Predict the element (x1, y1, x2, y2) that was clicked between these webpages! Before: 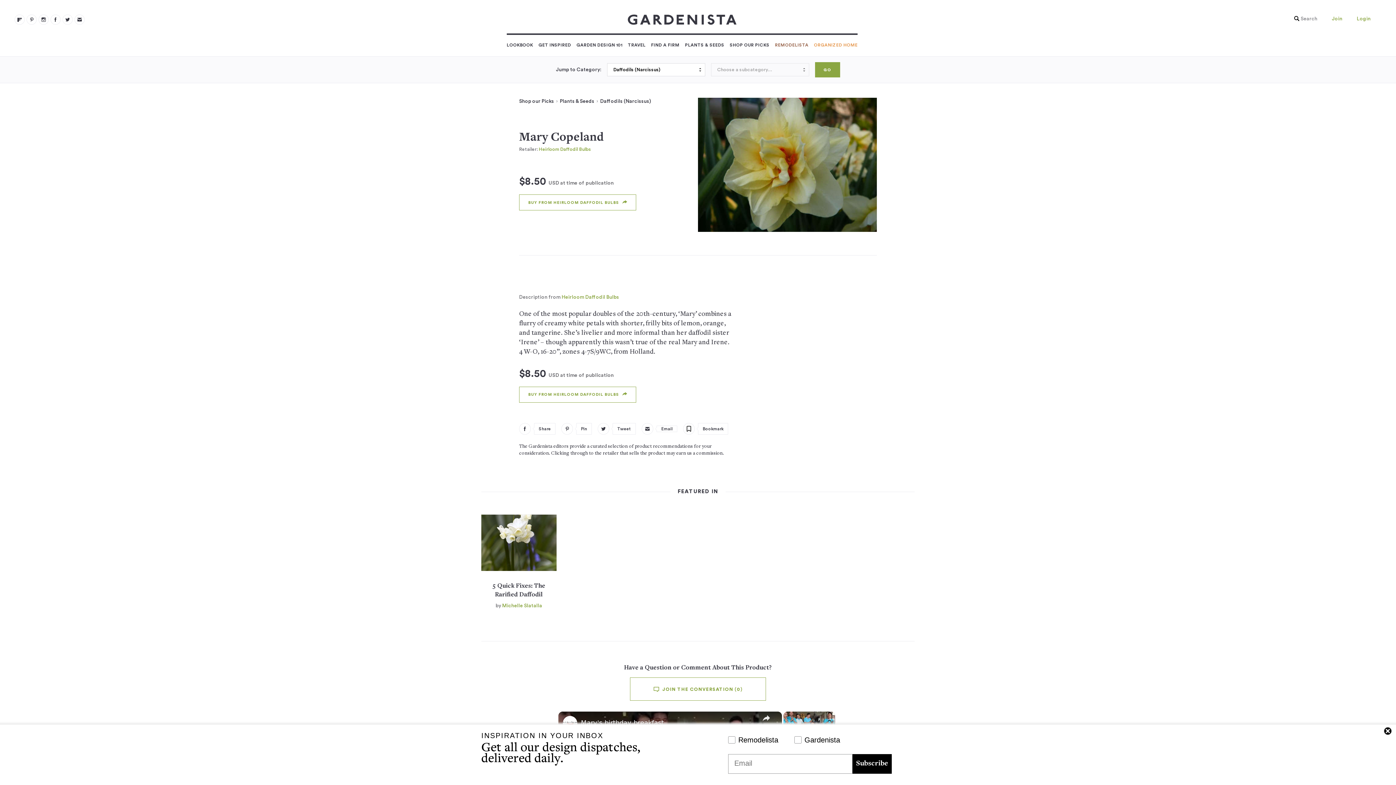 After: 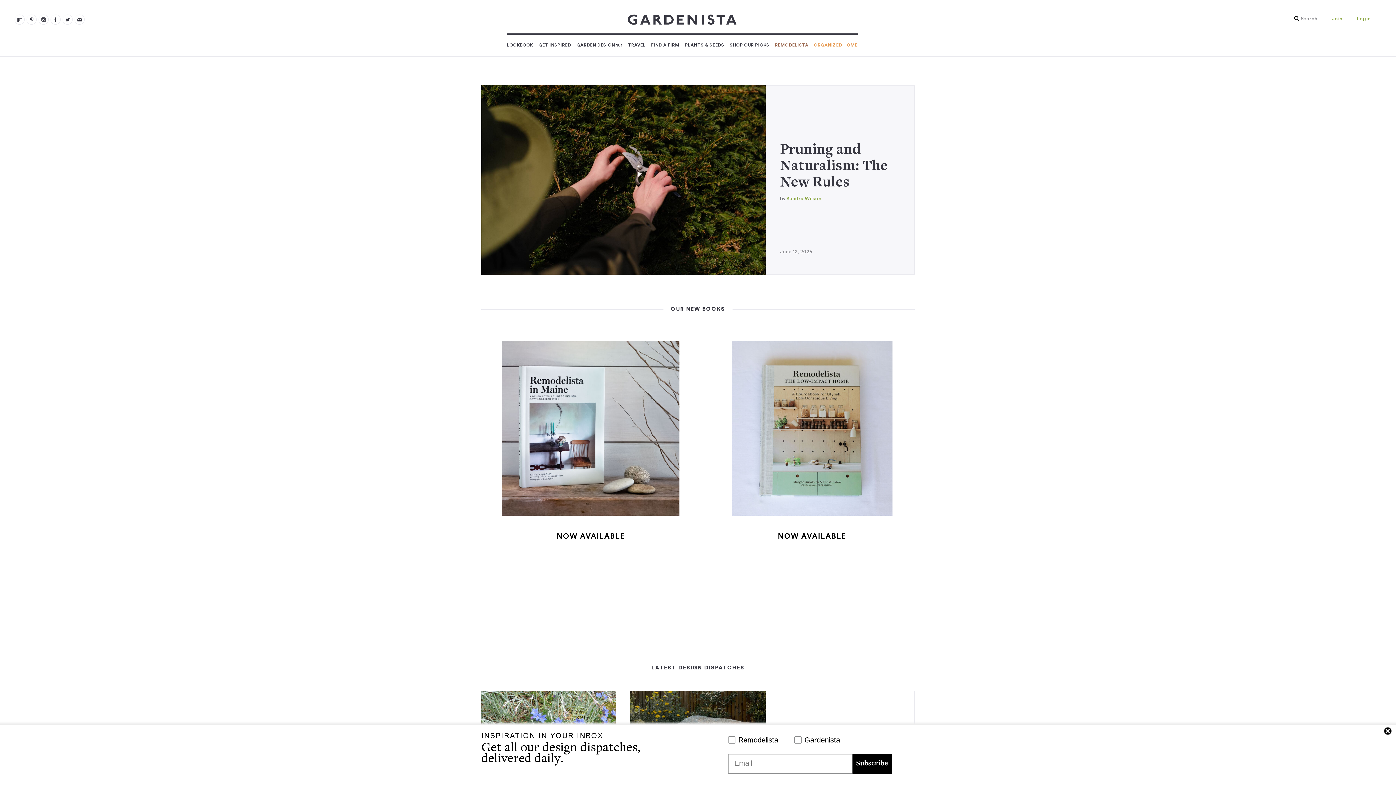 Action: bbox: (506, 14, 857, 24)